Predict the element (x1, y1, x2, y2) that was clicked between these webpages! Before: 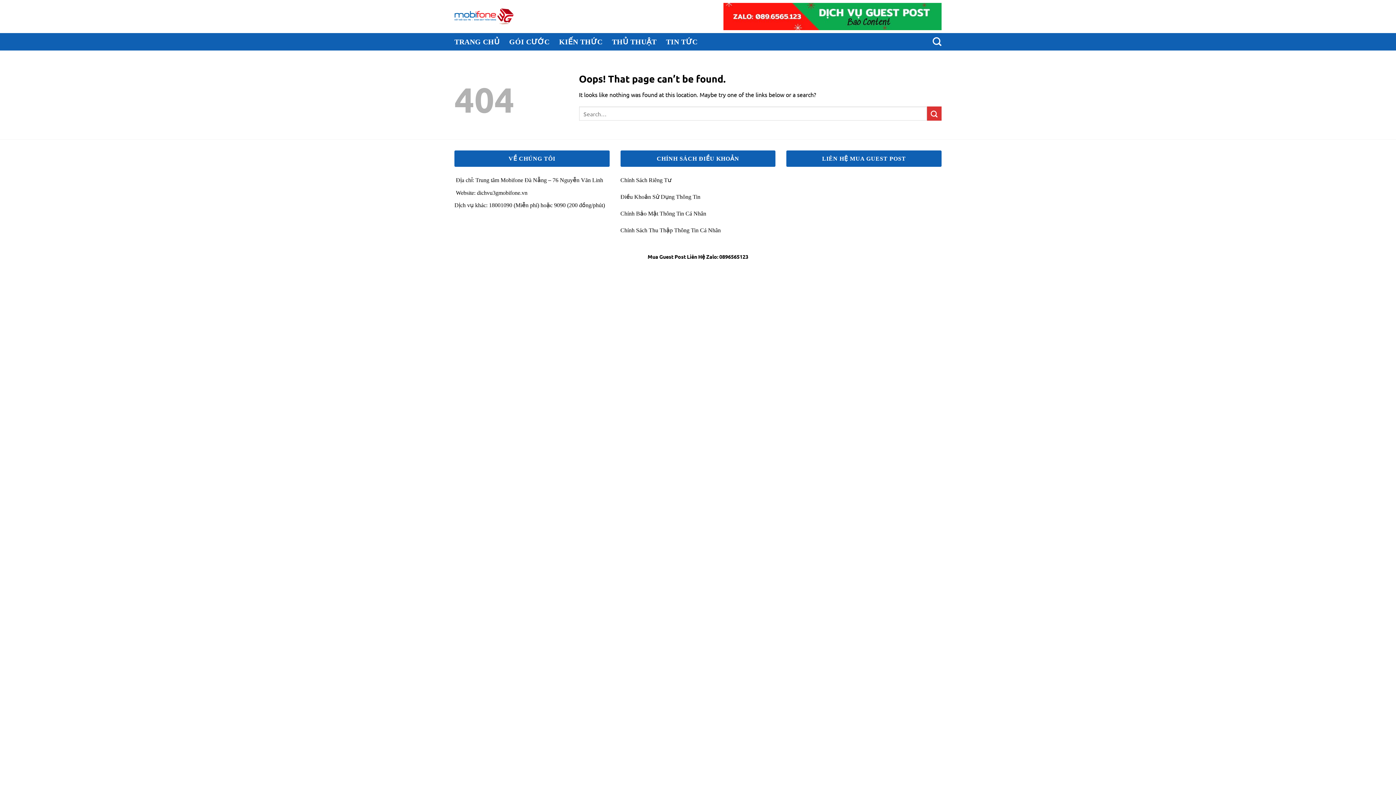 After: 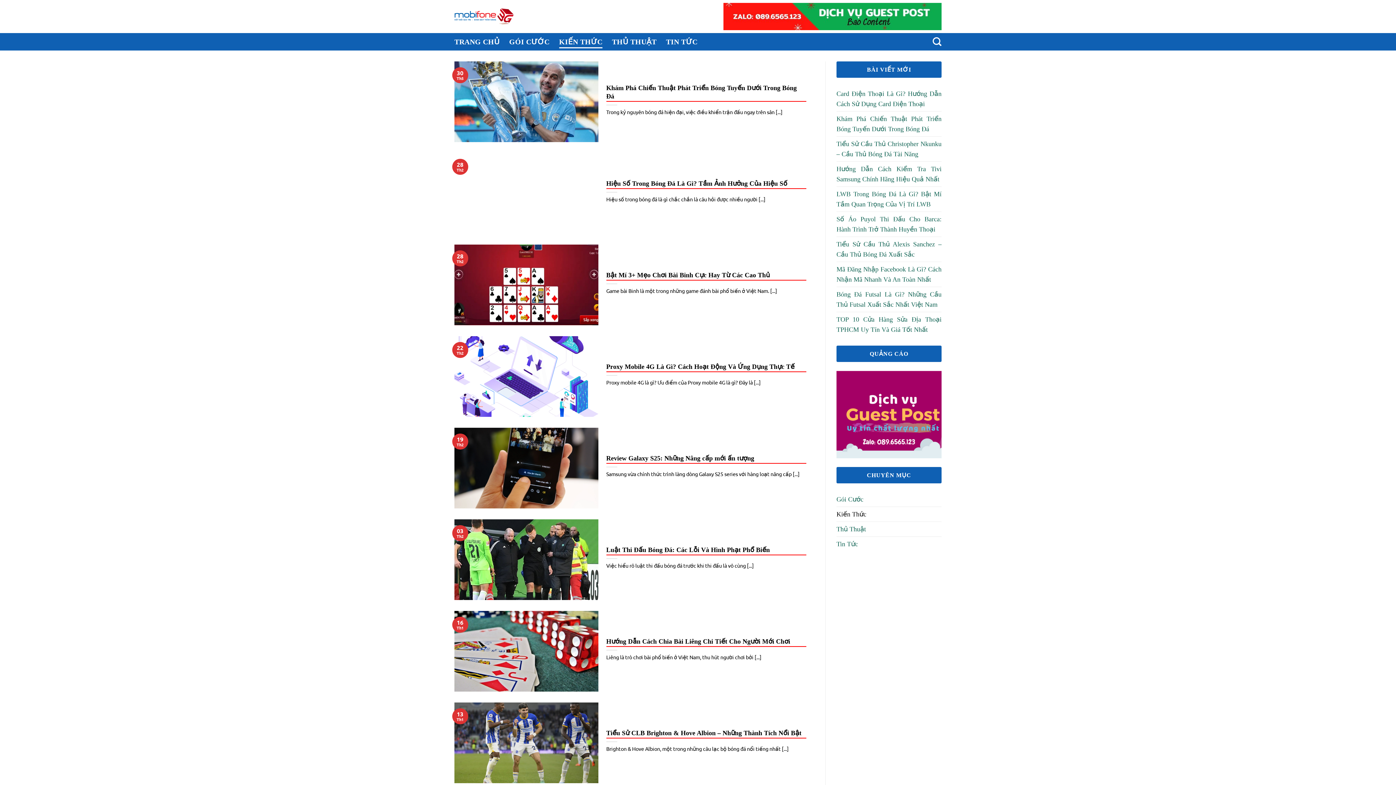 Action: label: KIẾN THỨC bbox: (559, 35, 602, 48)